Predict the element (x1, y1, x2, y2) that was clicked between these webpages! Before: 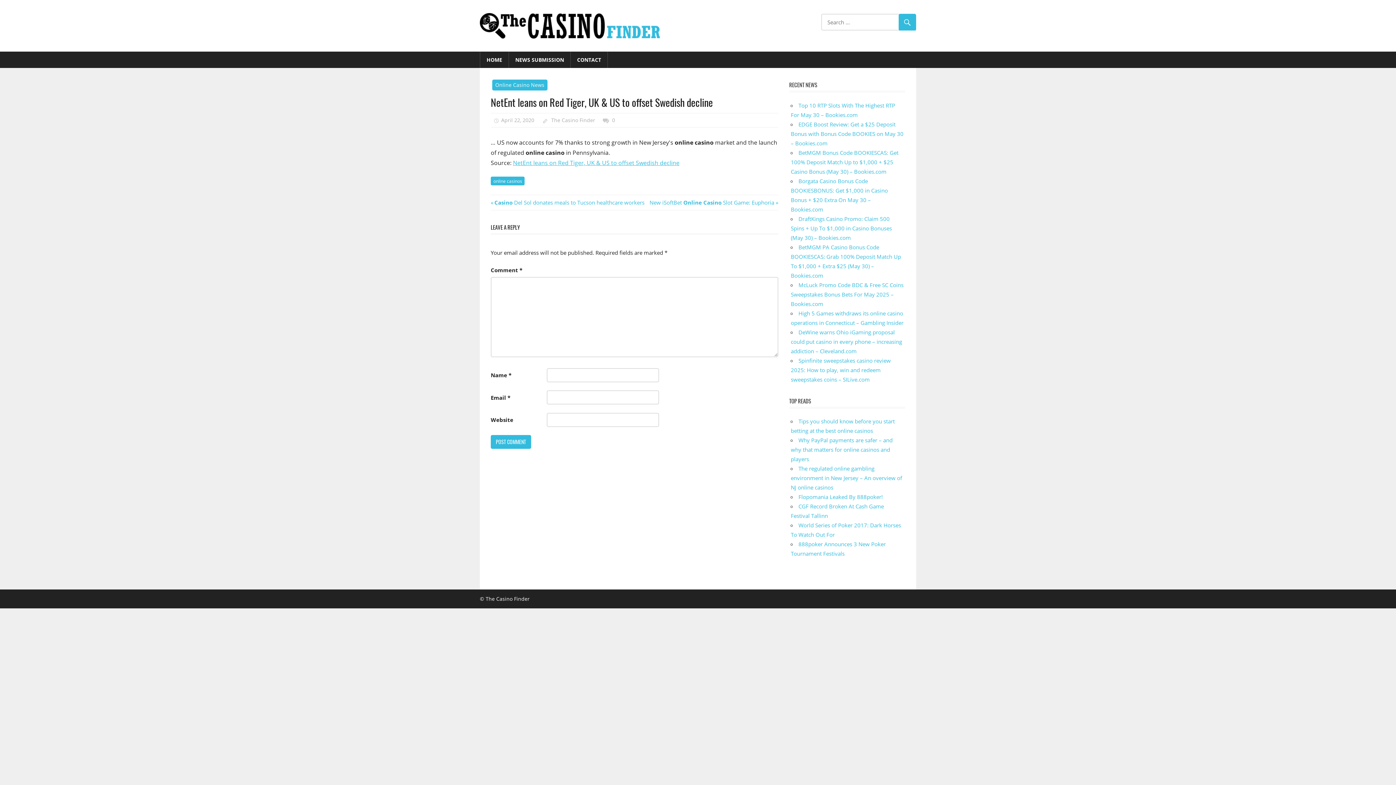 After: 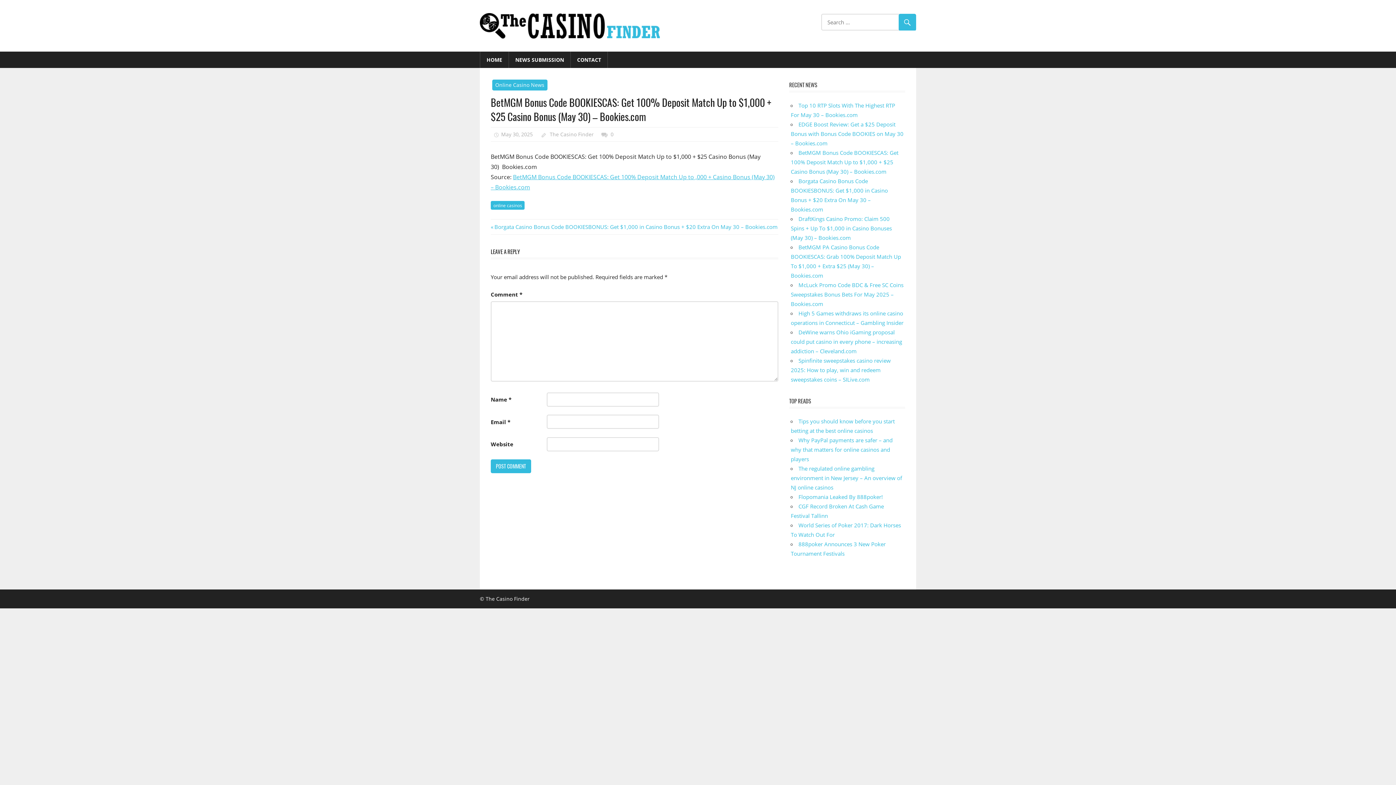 Action: bbox: (791, 148, 898, 175) label: BetMGM Bonus Code BOOKIESCAS: Get 100% Deposit Match Up to $1,000 + $25 Casino Bonus (May 30) – Bookies.com